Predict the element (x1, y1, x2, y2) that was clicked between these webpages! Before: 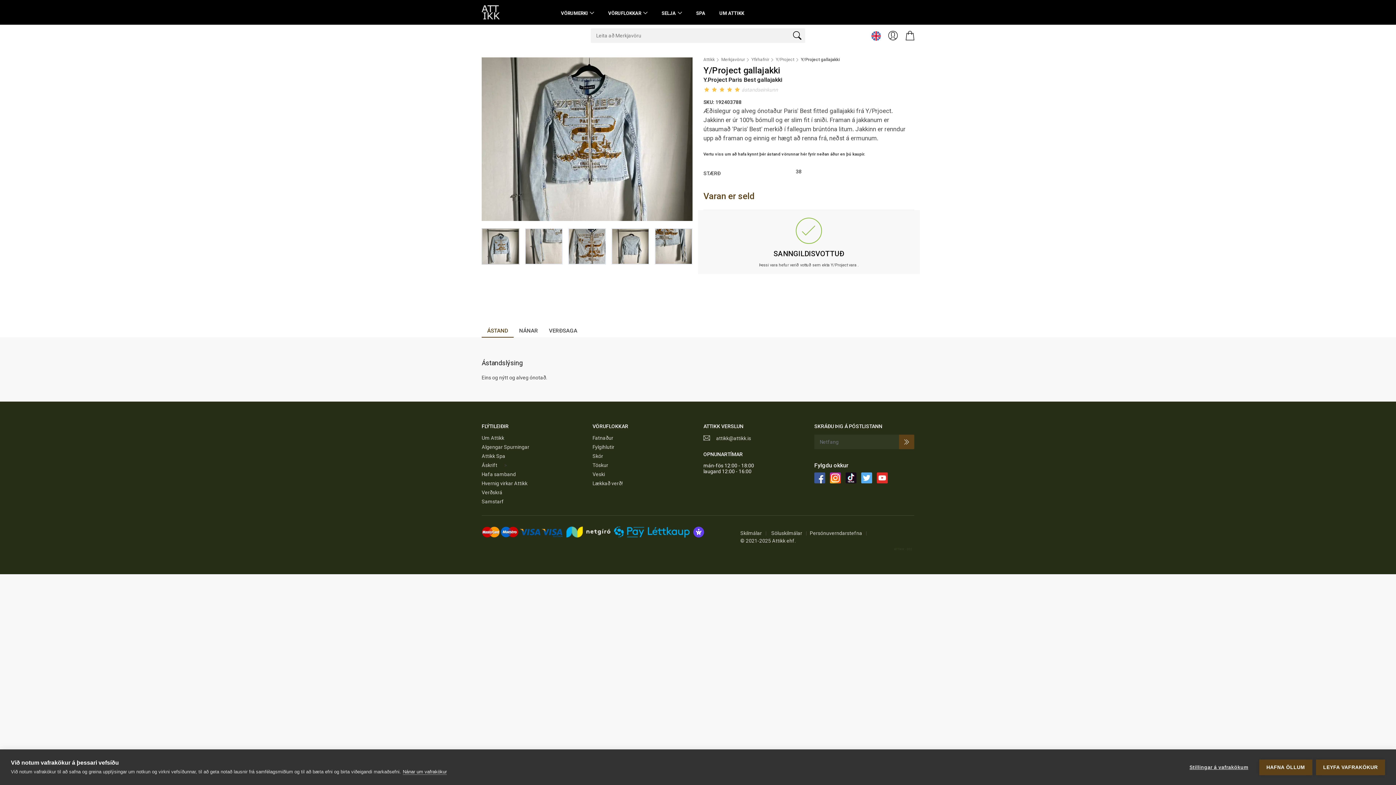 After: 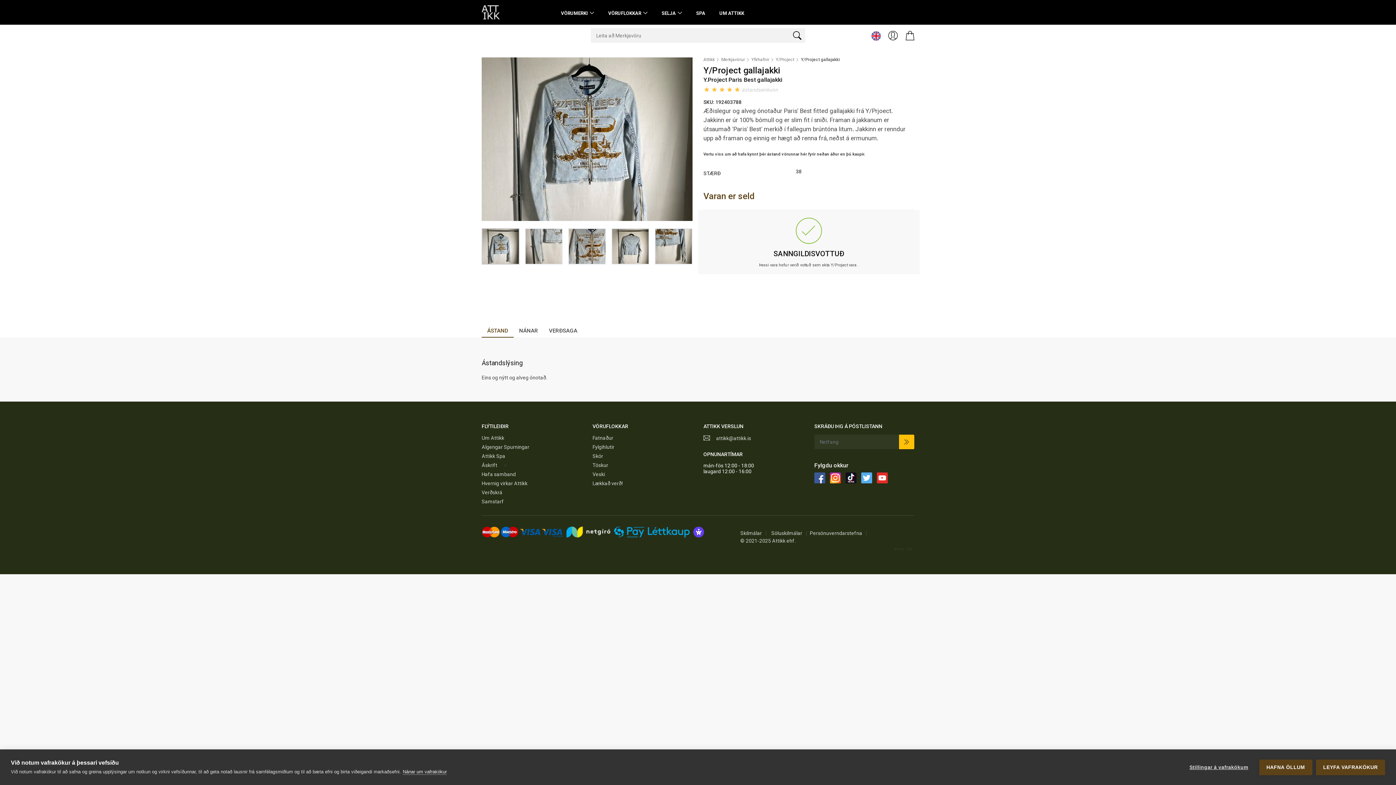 Action: bbox: (899, 434, 914, 449)